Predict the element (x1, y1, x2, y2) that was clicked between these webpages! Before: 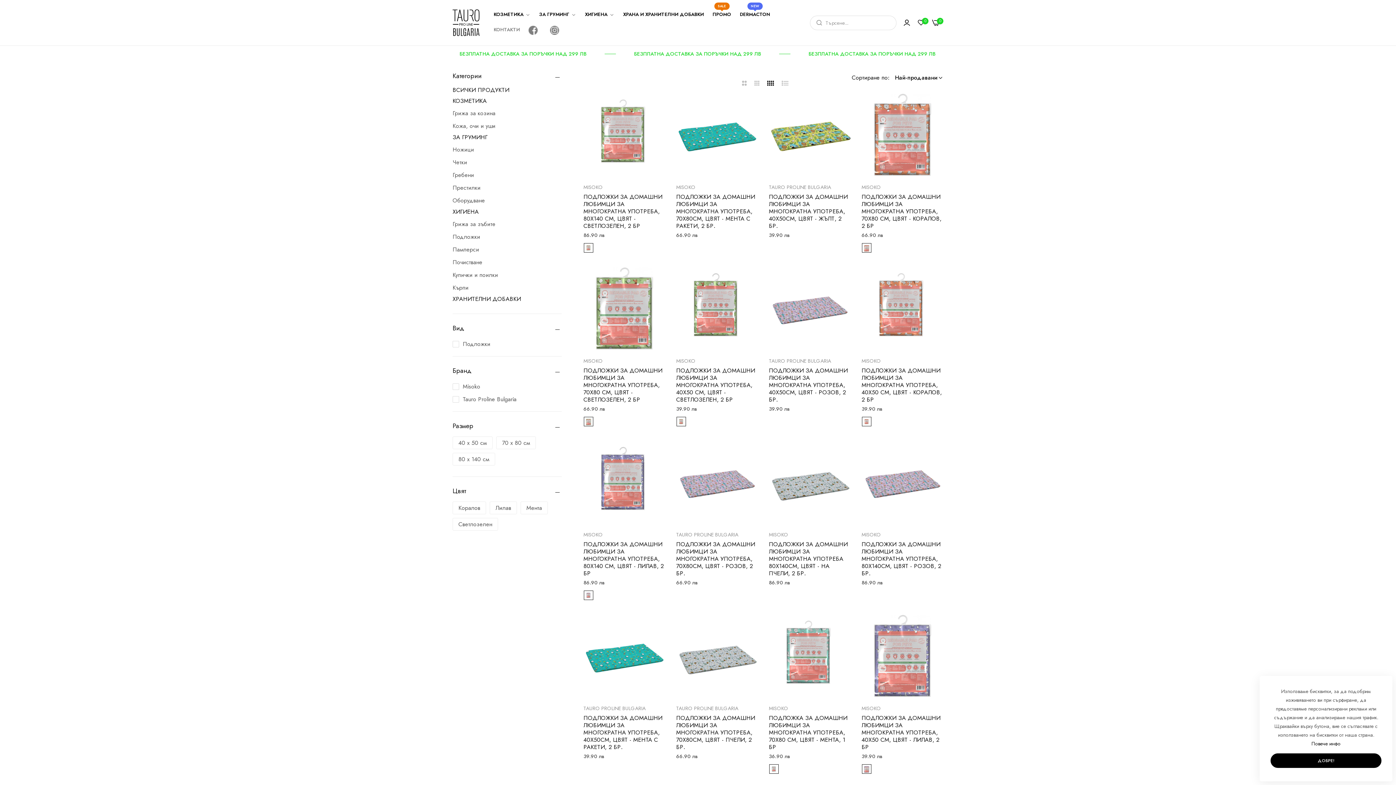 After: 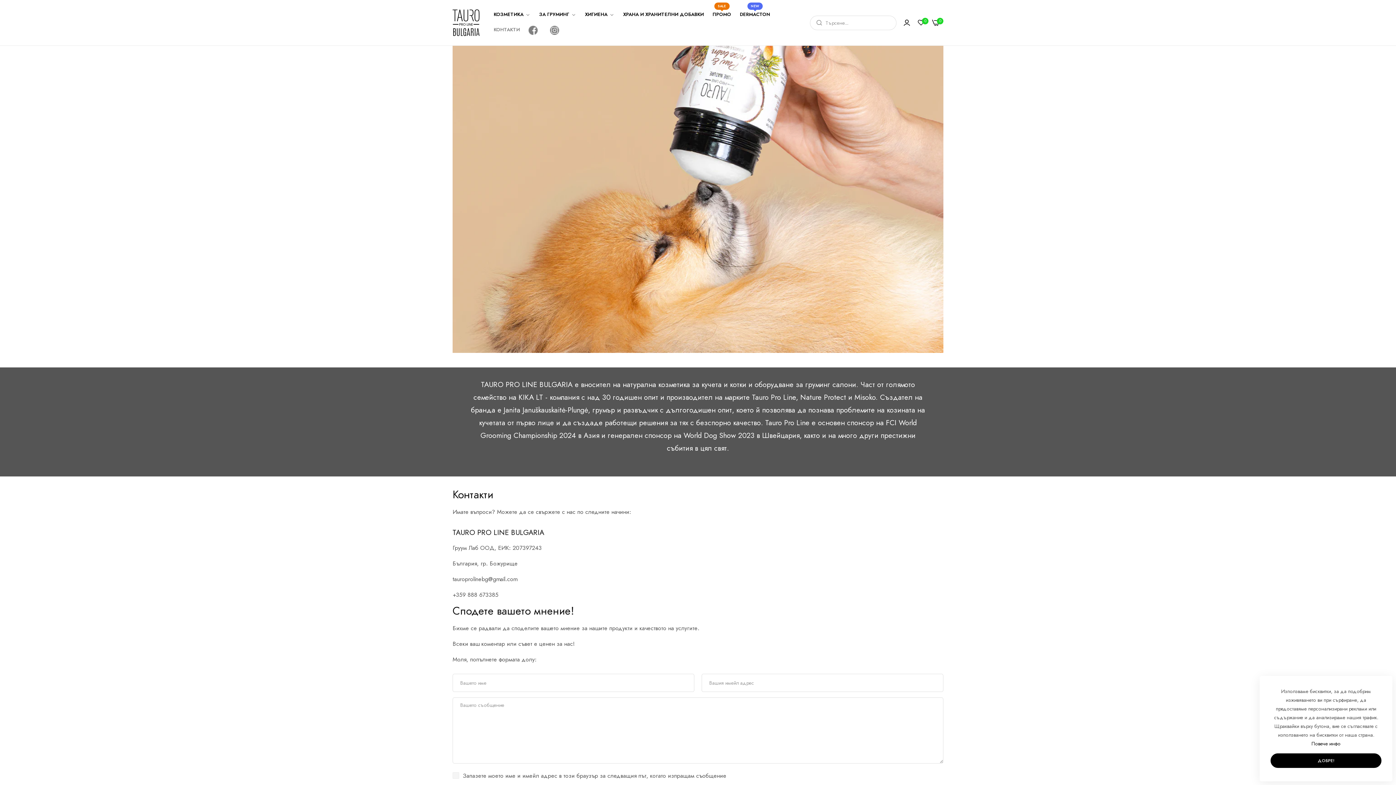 Action: bbox: (783, 8, 792, 16)